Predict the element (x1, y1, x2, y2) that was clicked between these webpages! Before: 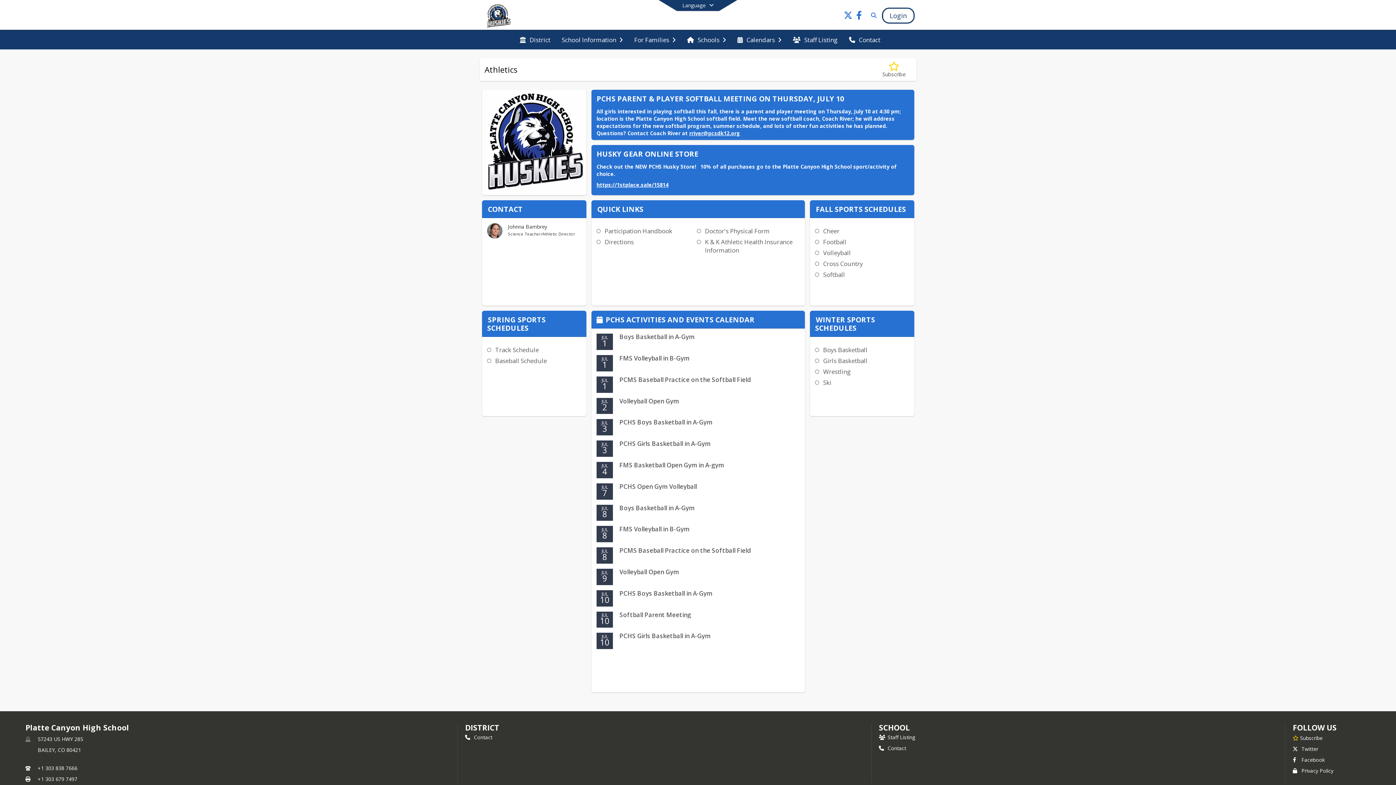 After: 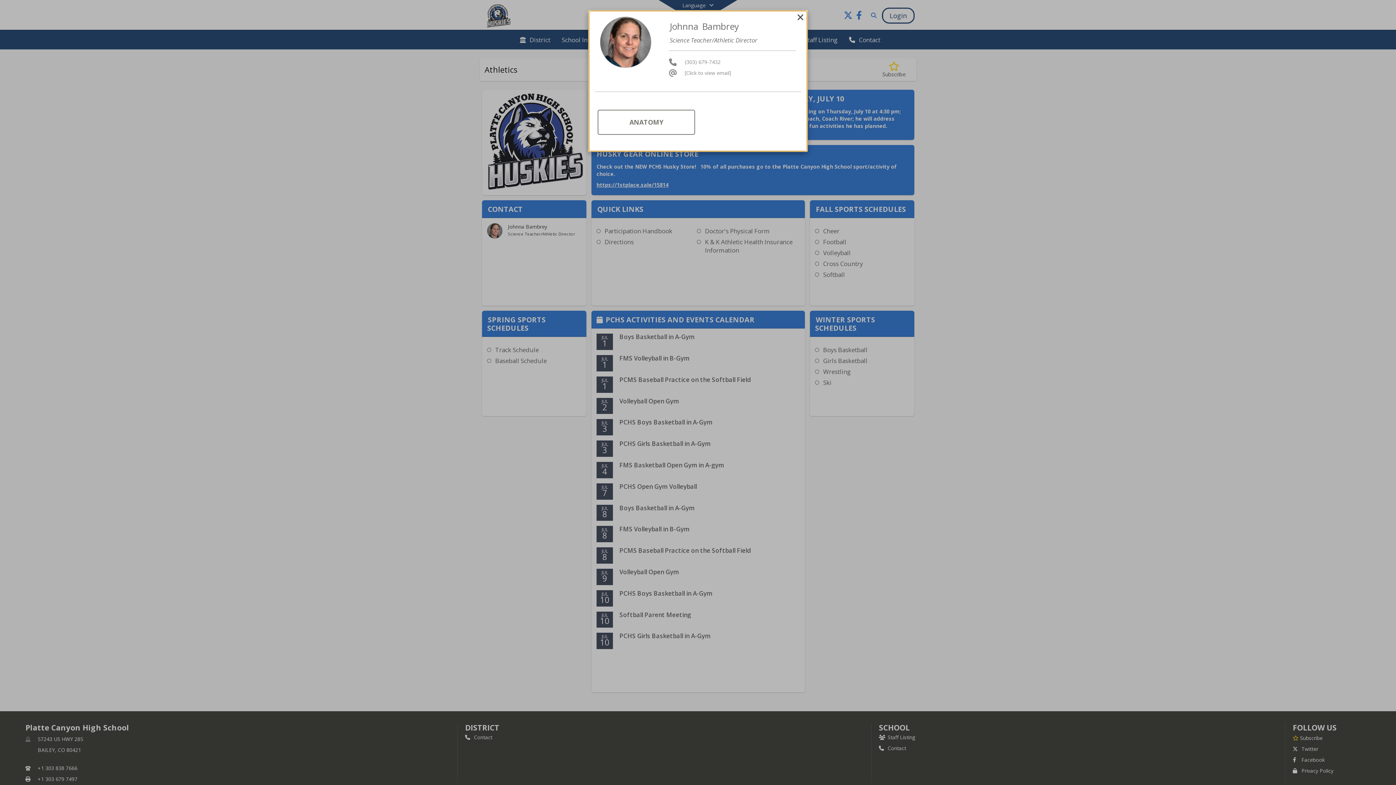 Action: bbox: (481, 223, 586, 238) label: Johnna Bambrey
Science Teacher/Athletic Director